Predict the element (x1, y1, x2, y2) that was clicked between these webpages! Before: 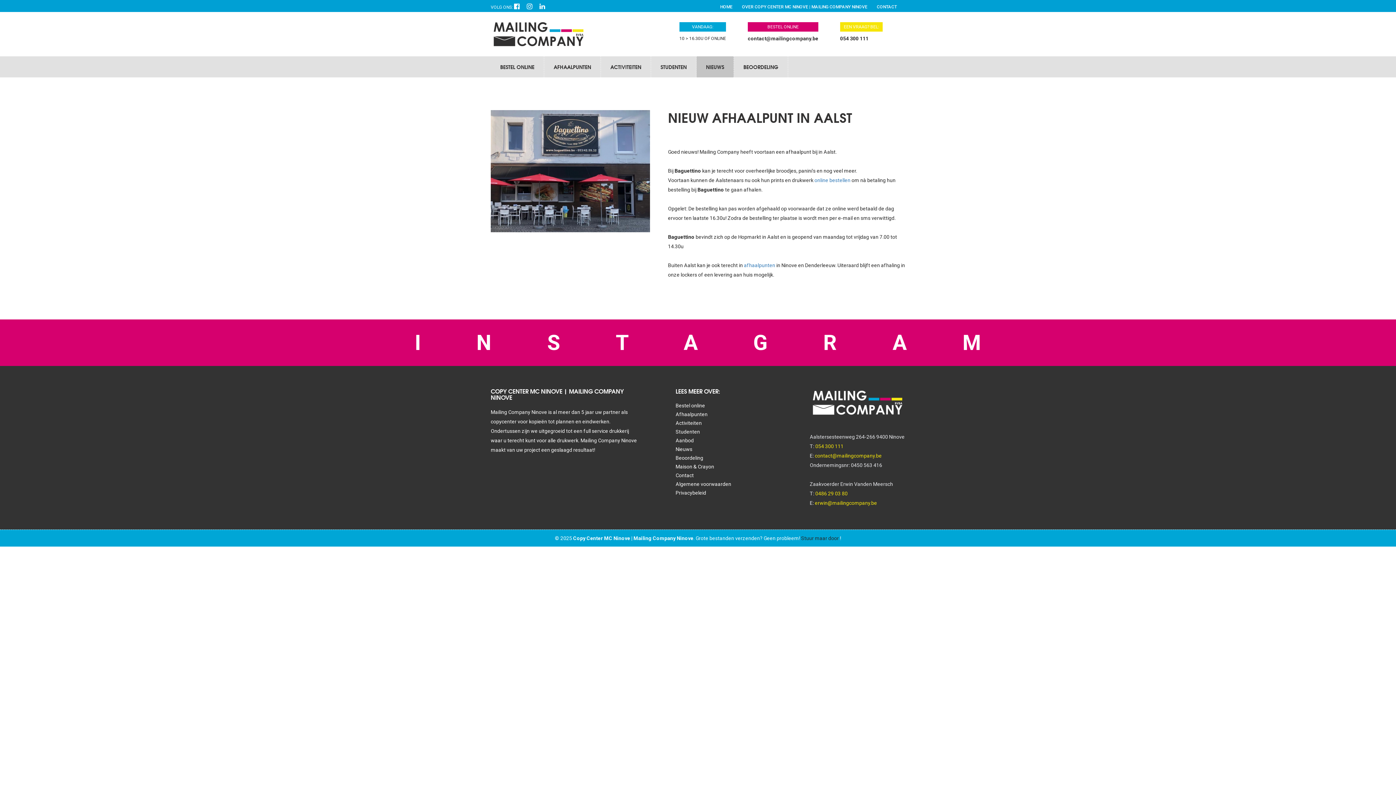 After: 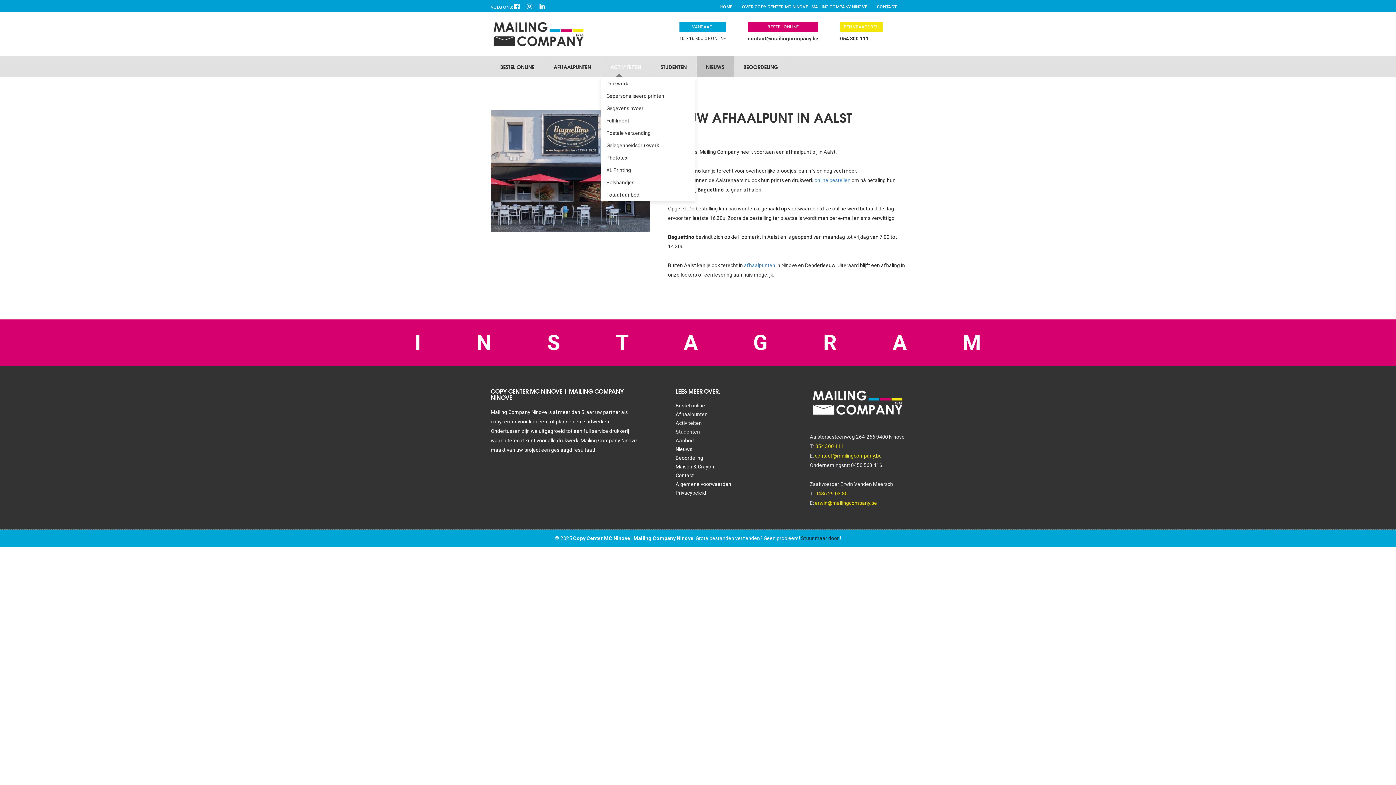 Action: bbox: (601, 56, 650, 77) label: ACTIVITEITEN